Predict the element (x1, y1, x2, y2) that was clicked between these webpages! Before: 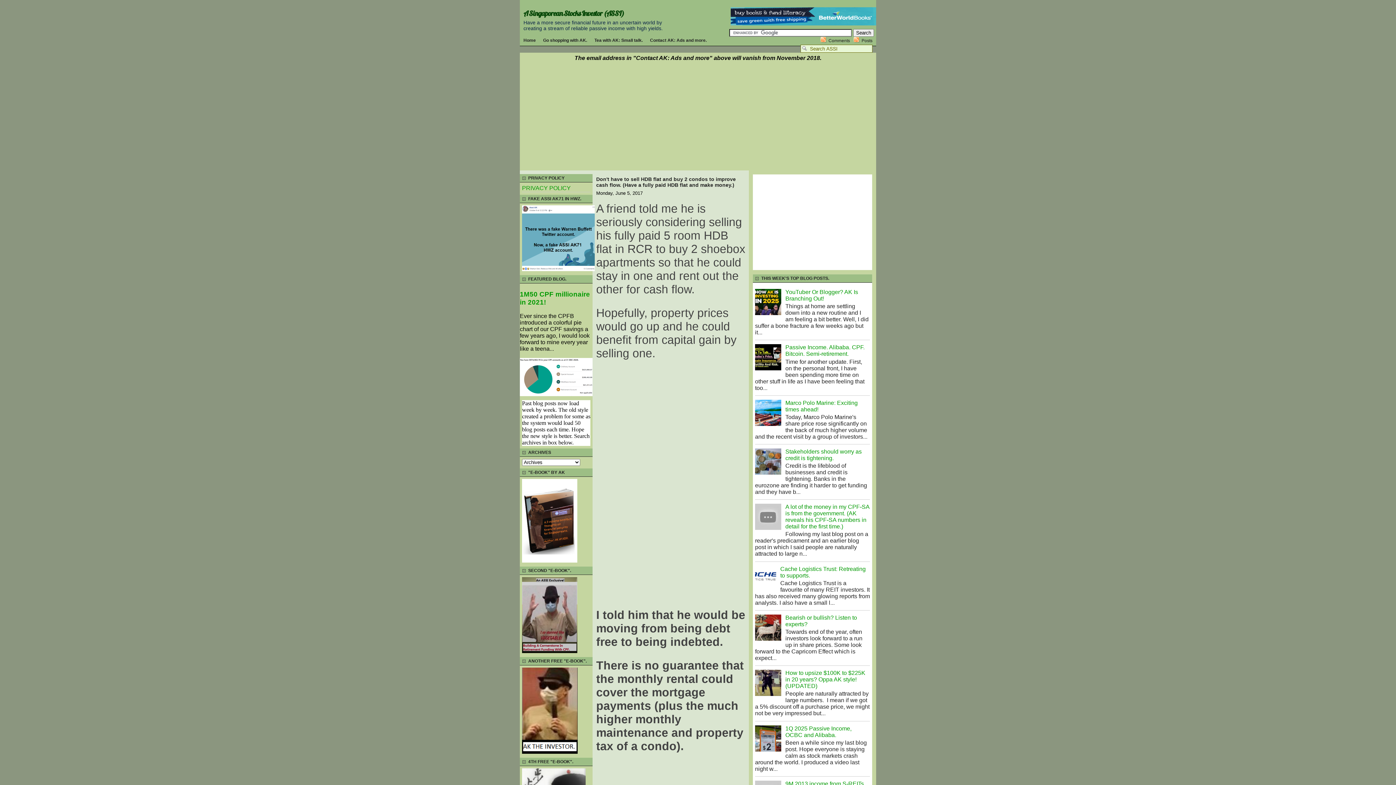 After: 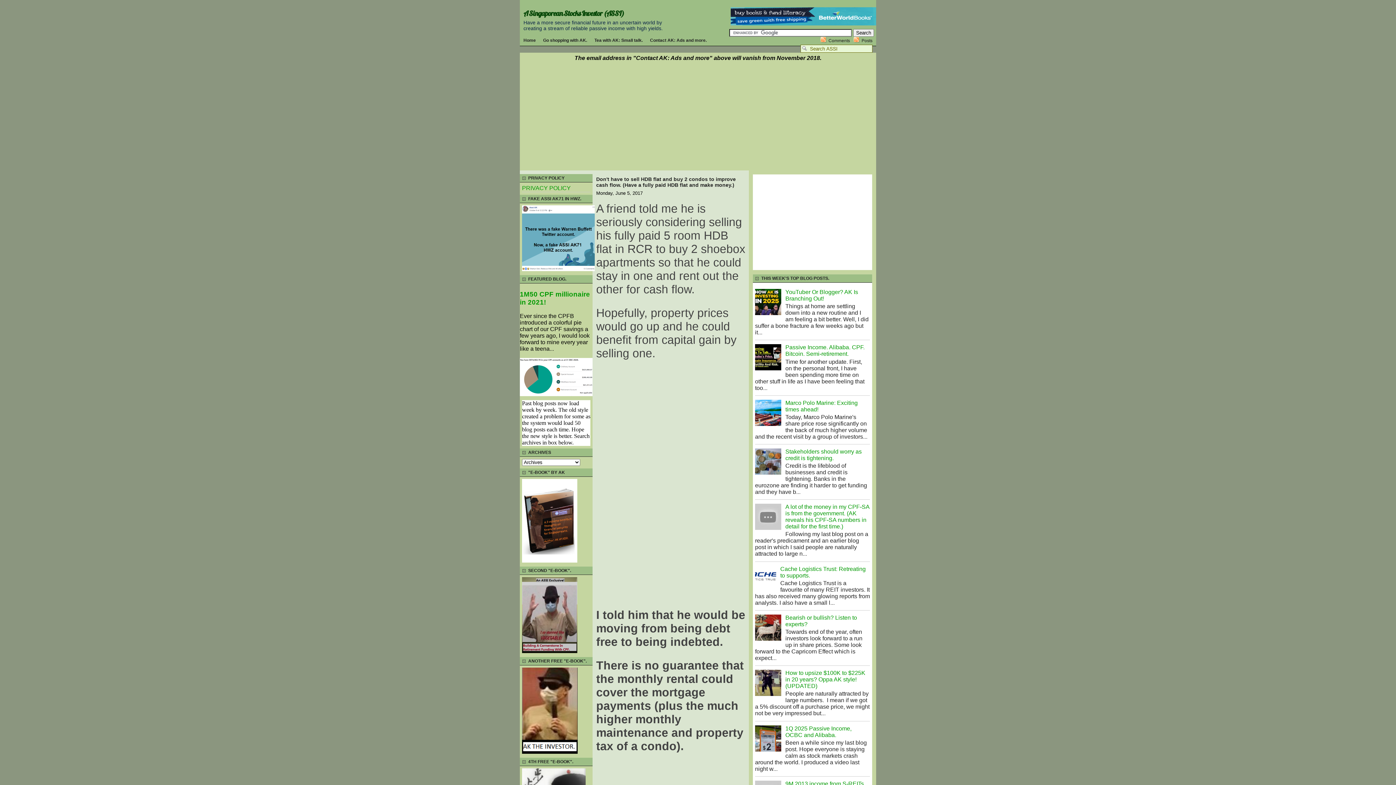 Action: bbox: (755, 469, 783, 476)